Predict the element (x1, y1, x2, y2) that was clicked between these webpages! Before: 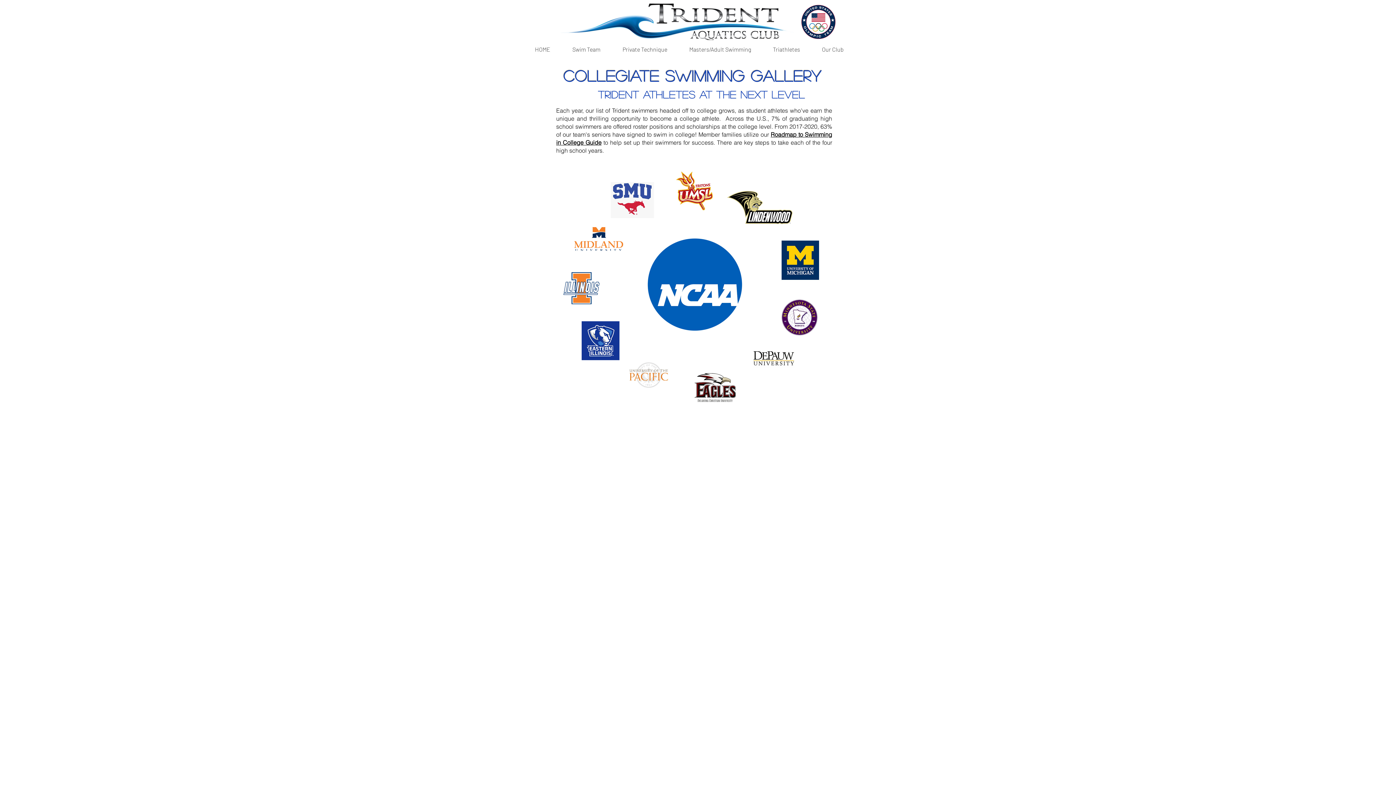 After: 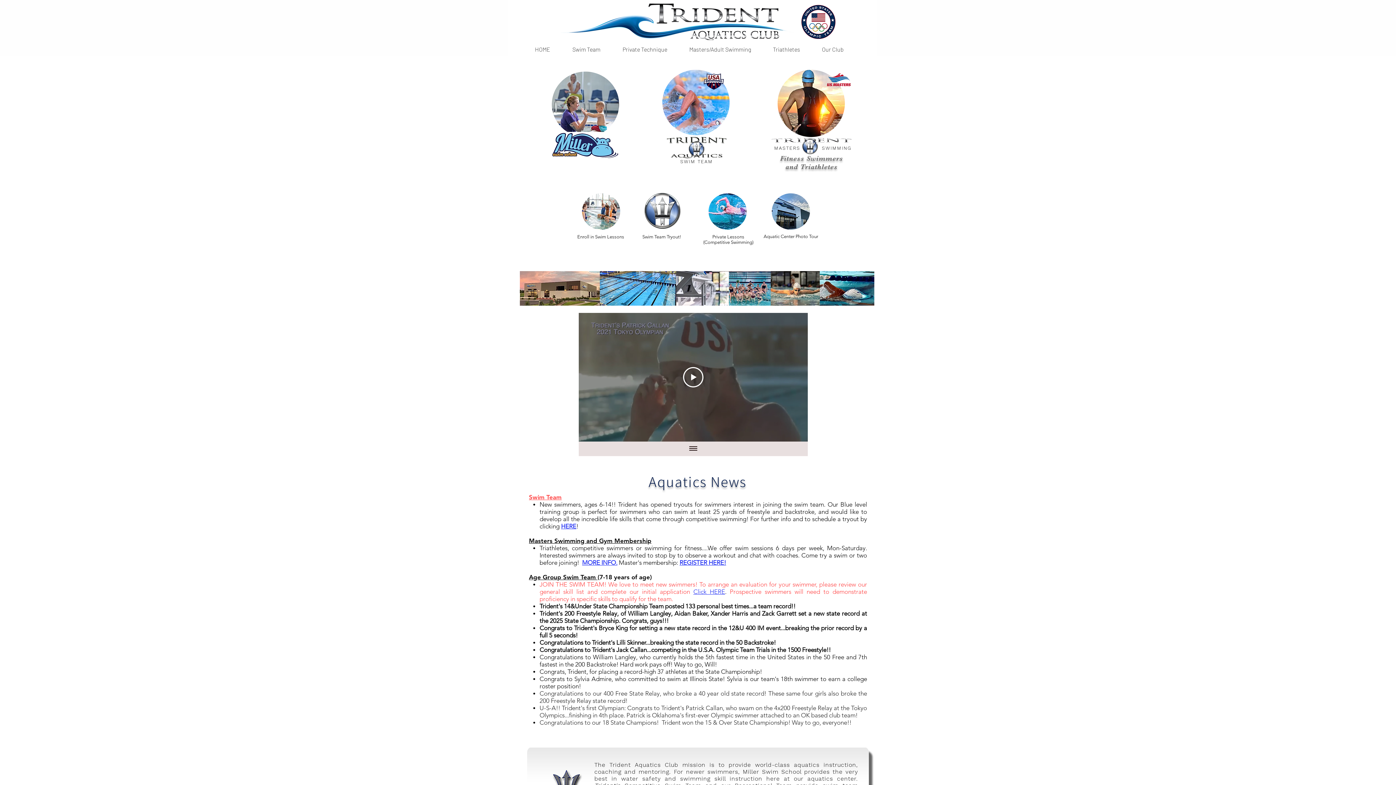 Action: bbox: (524, 44, 561, 54) label: HOME